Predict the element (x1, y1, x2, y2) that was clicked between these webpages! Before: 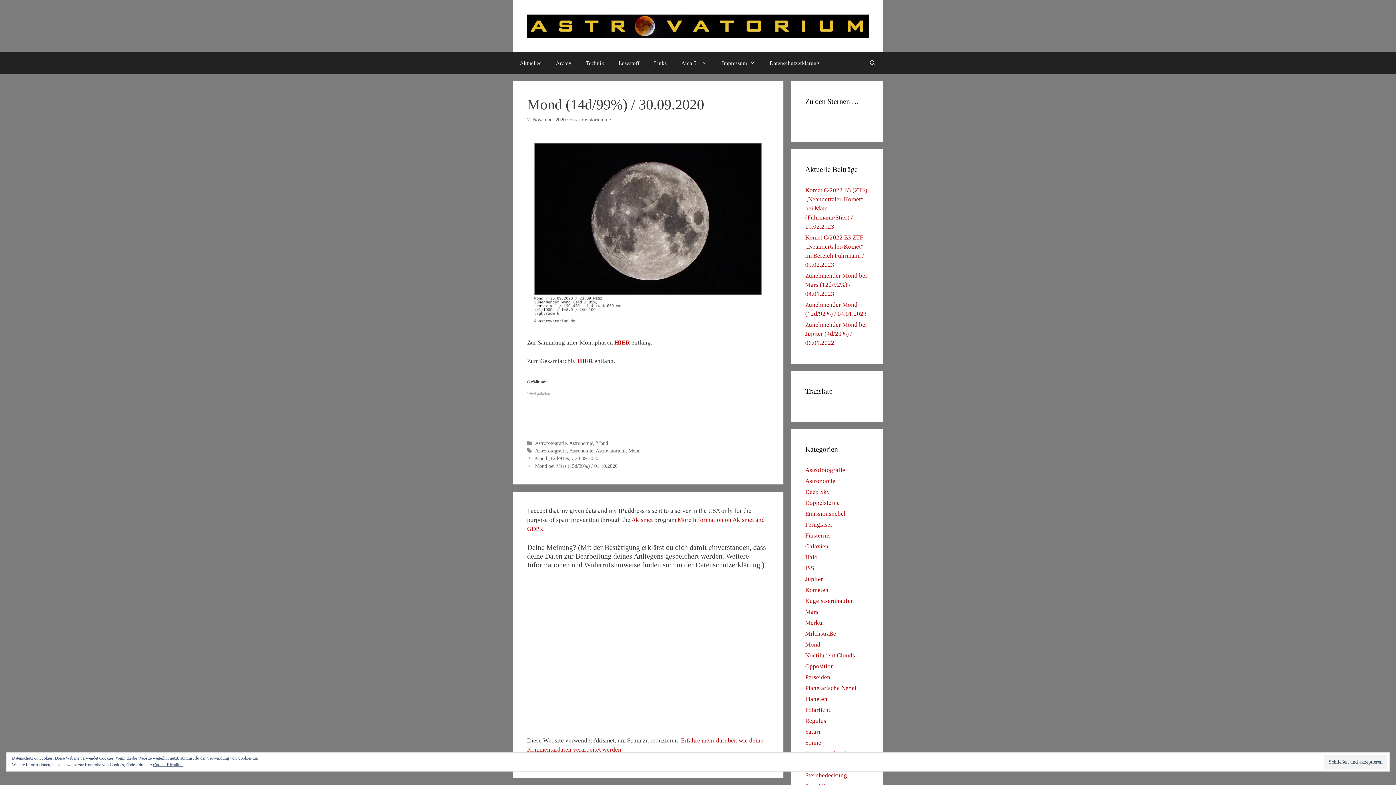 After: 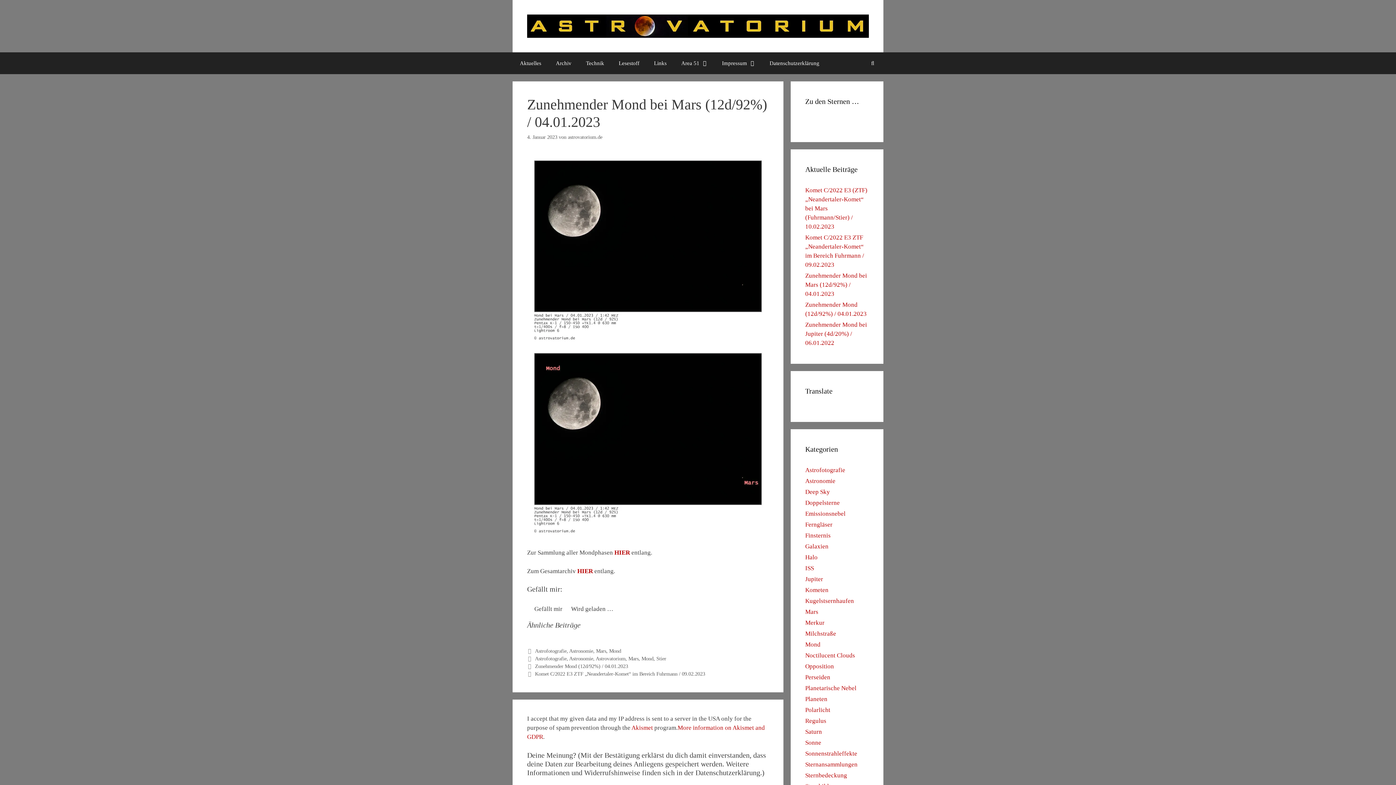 Action: label: Zunehmender Mond bei Mars (12d/92%) / 04.01.2023 bbox: (805, 272, 867, 297)